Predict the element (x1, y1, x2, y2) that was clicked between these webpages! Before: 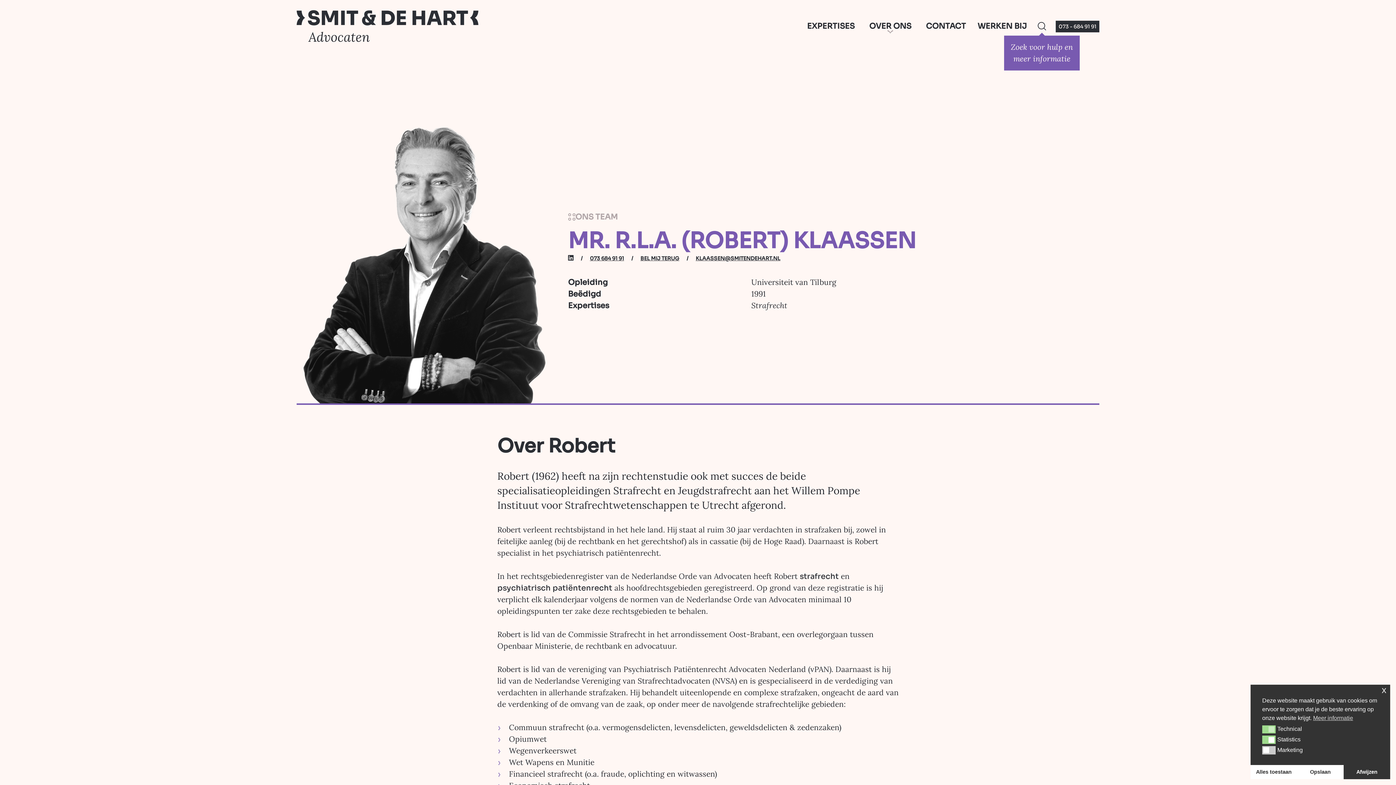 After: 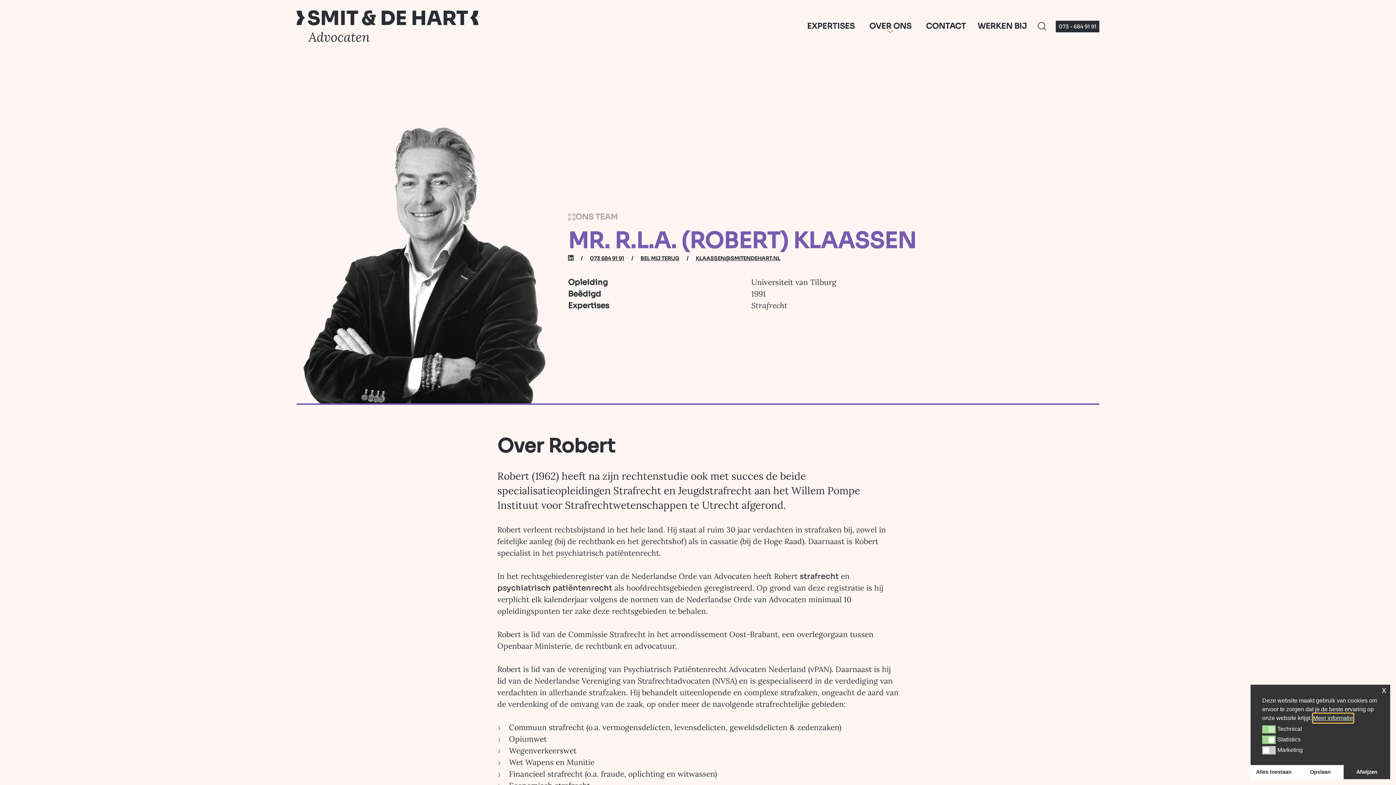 Action: bbox: (1313, 743, 1353, 751) label: cookies - Meer informatie